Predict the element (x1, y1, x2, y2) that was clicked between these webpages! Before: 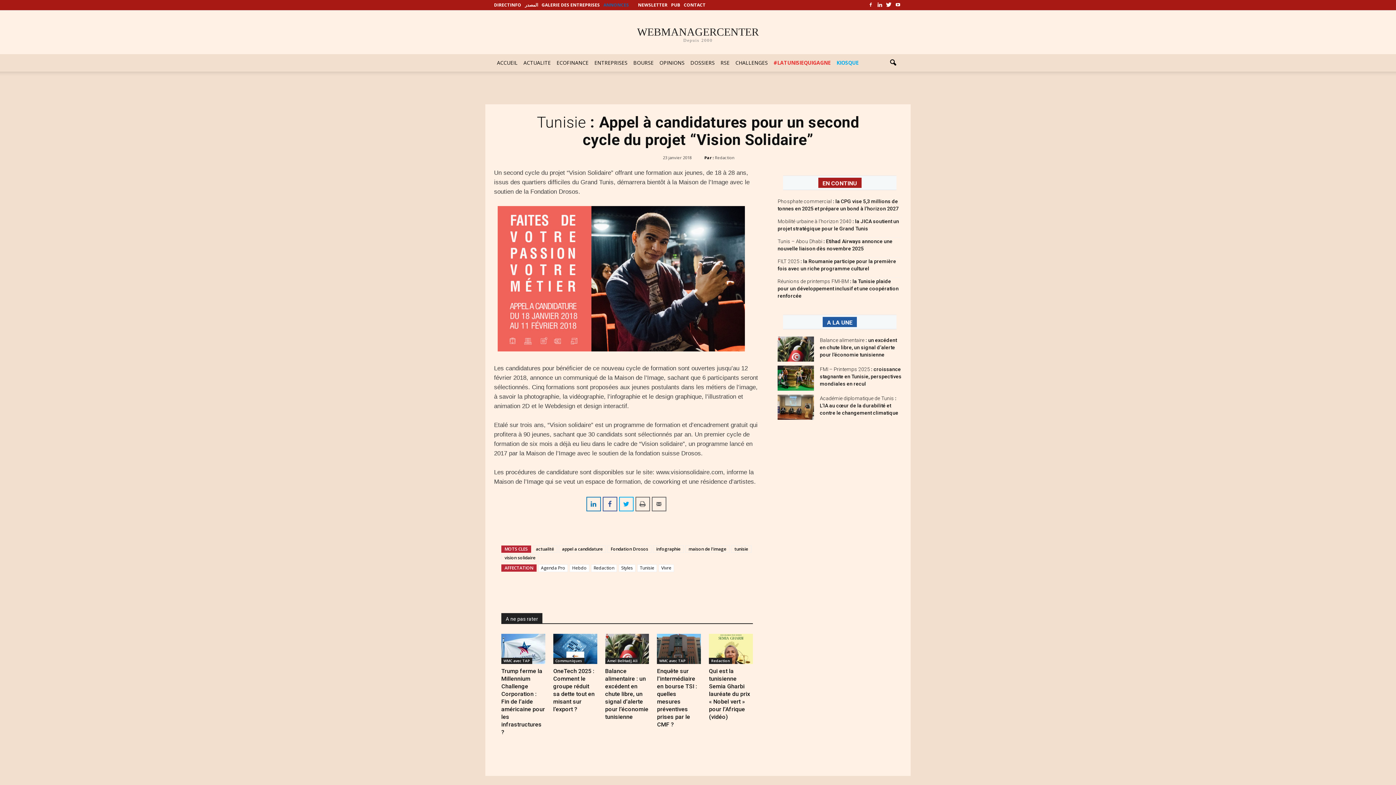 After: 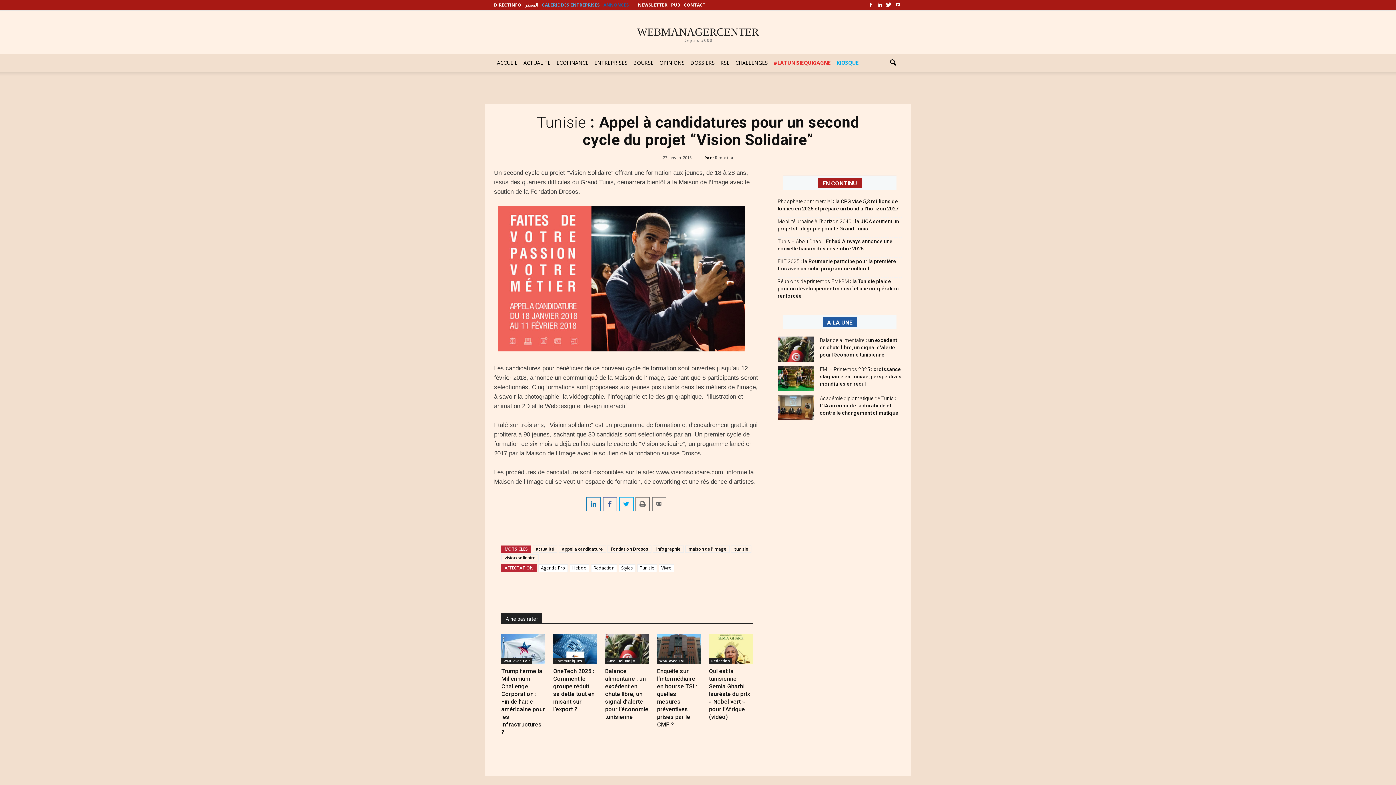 Action: bbox: (541, 1, 600, 8) label: GALERIE DES ENTREPRISES